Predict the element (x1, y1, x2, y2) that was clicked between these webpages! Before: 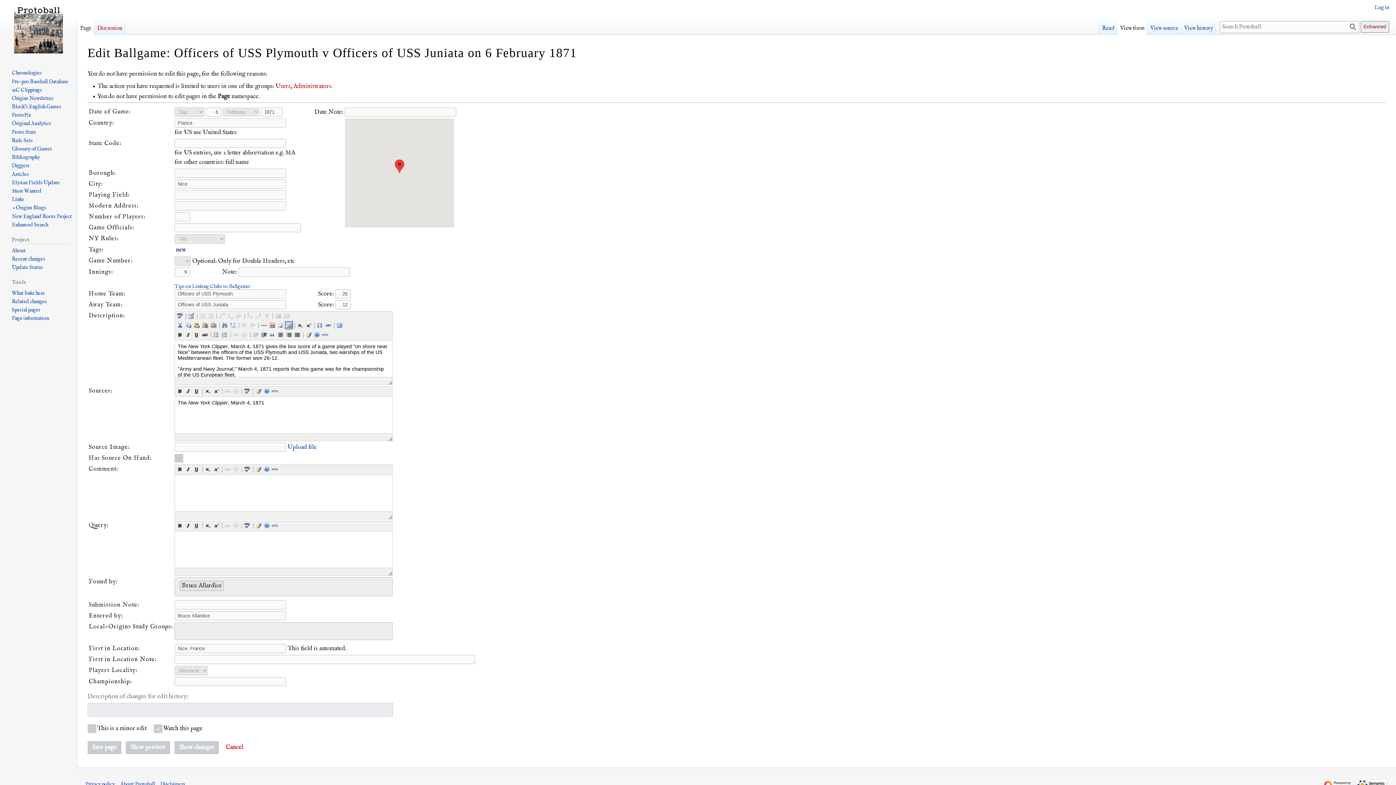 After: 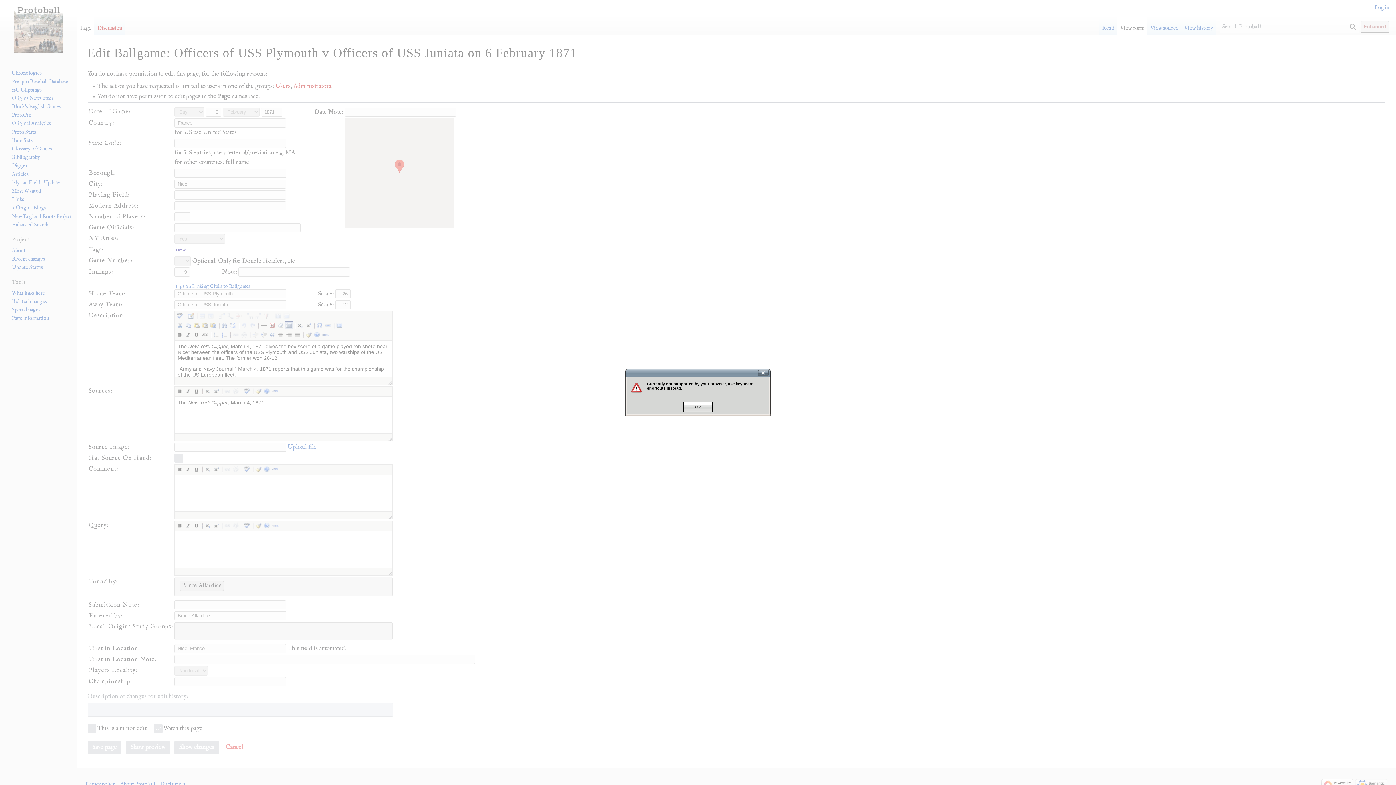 Action: bbox: (192, 321, 200, 329)